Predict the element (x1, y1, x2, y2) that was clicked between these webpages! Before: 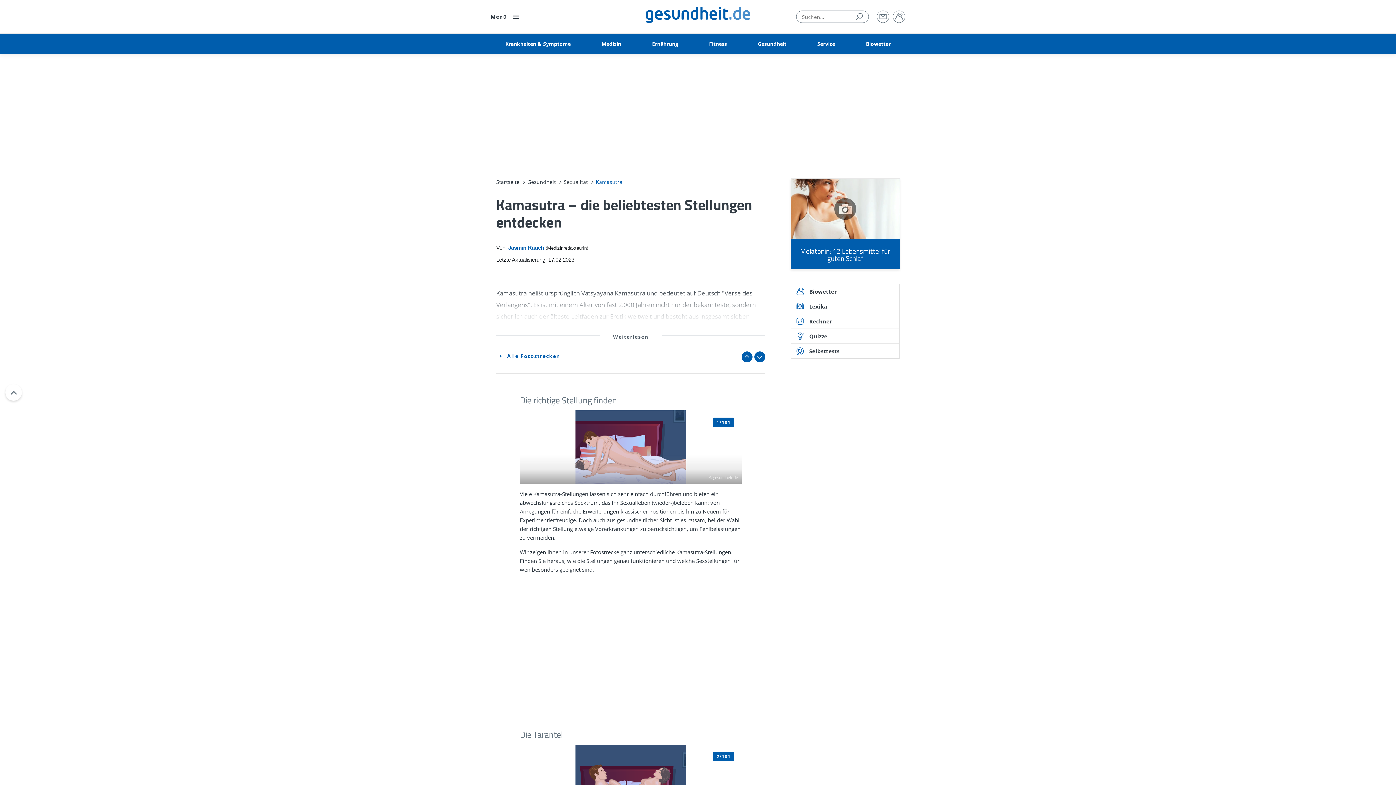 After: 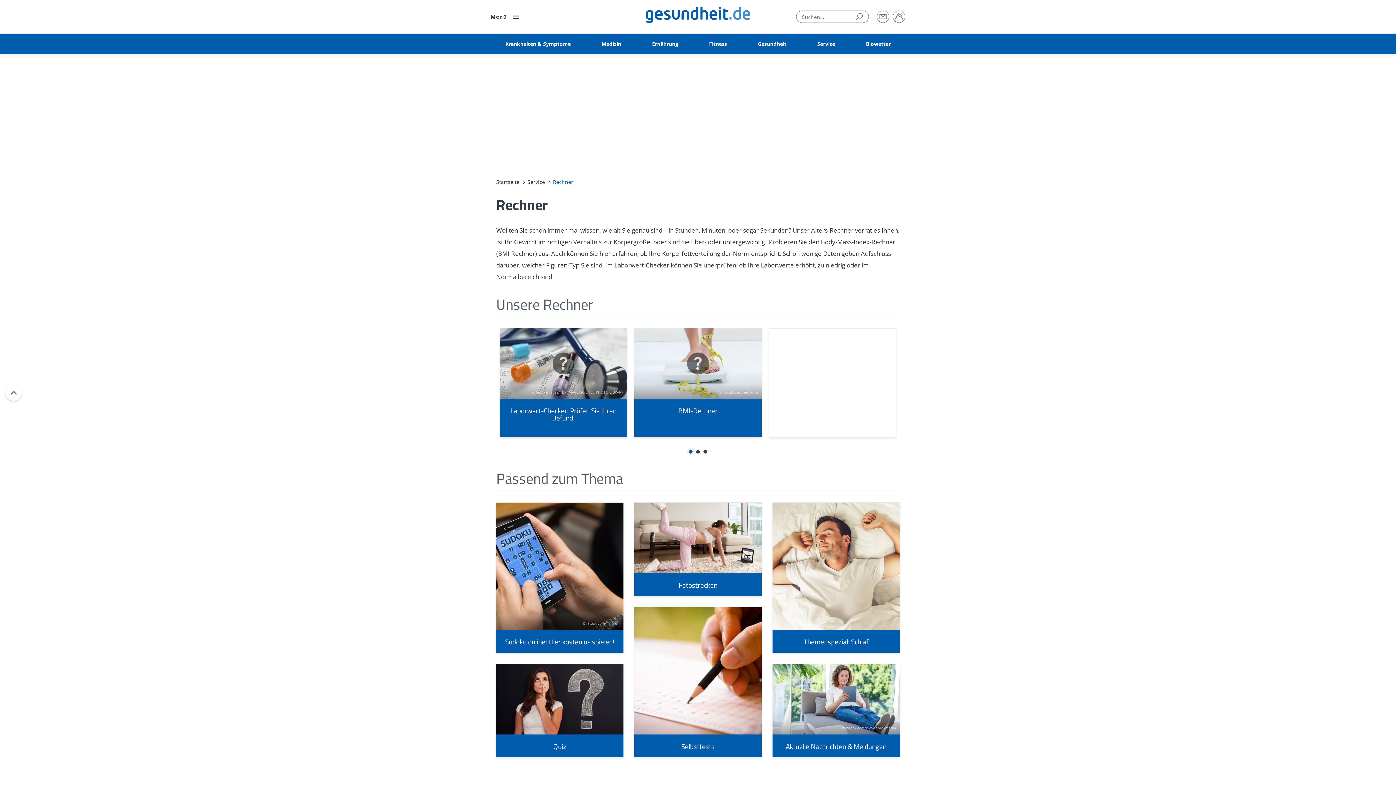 Action: label: Rechner bbox: (791, 314, 899, 328)